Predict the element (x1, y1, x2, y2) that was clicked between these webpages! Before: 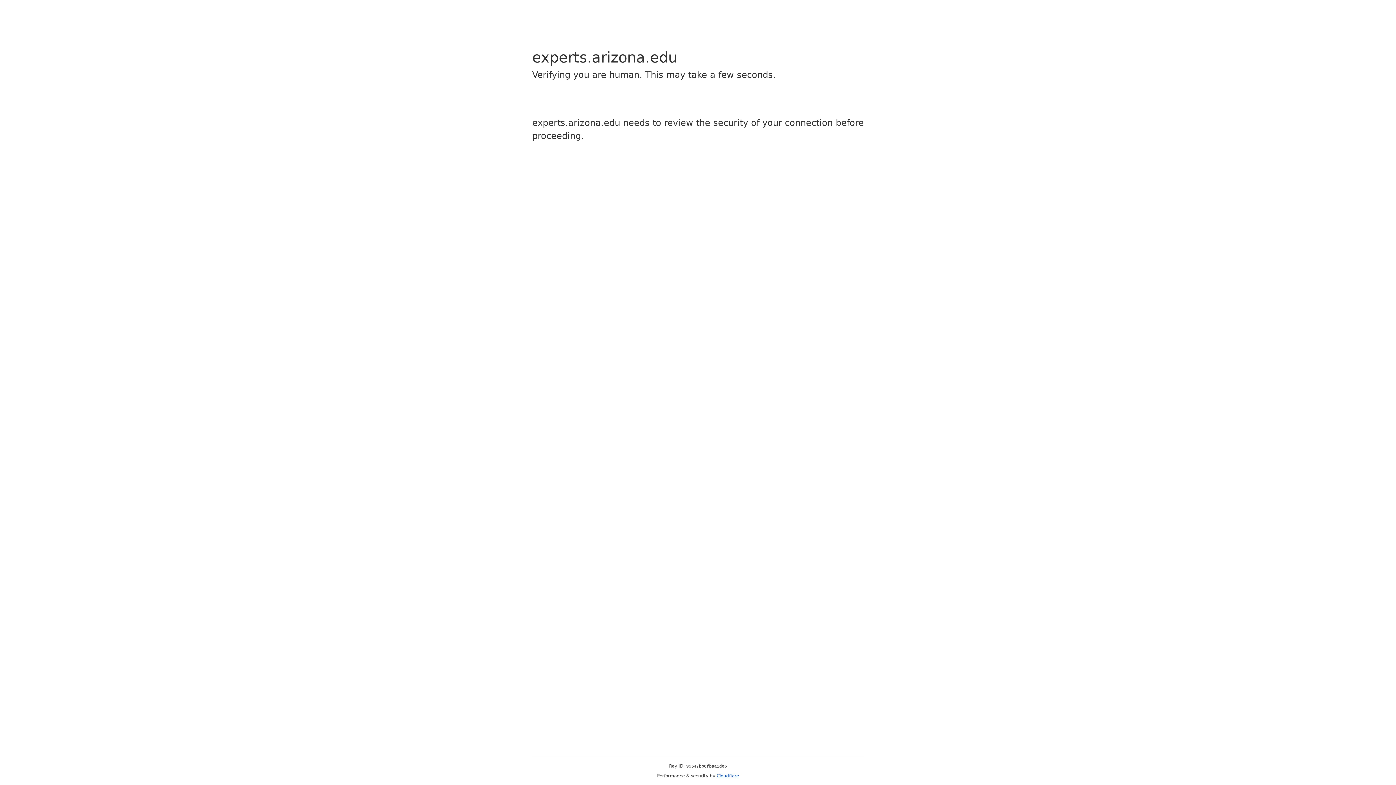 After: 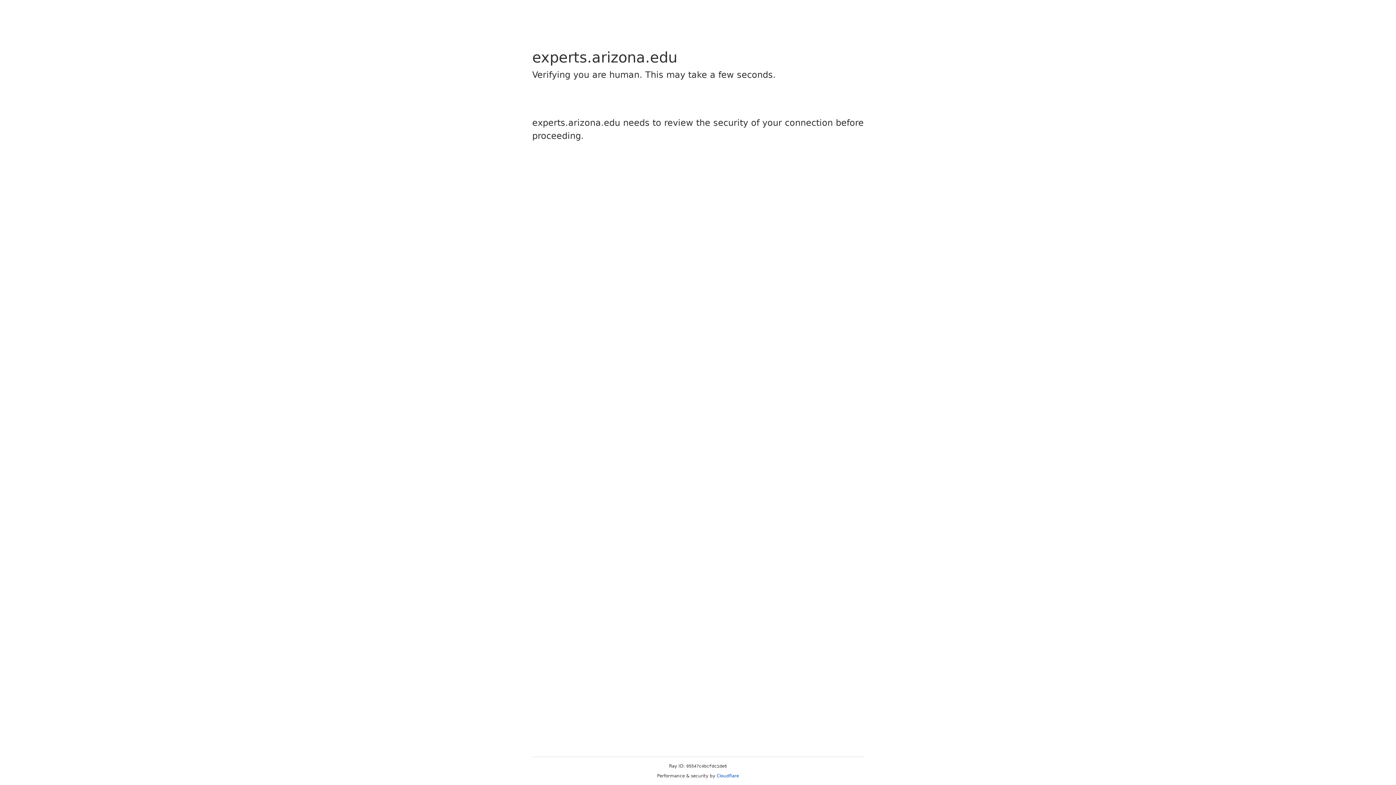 Action: bbox: (716, 773, 739, 778) label: Cloudflare